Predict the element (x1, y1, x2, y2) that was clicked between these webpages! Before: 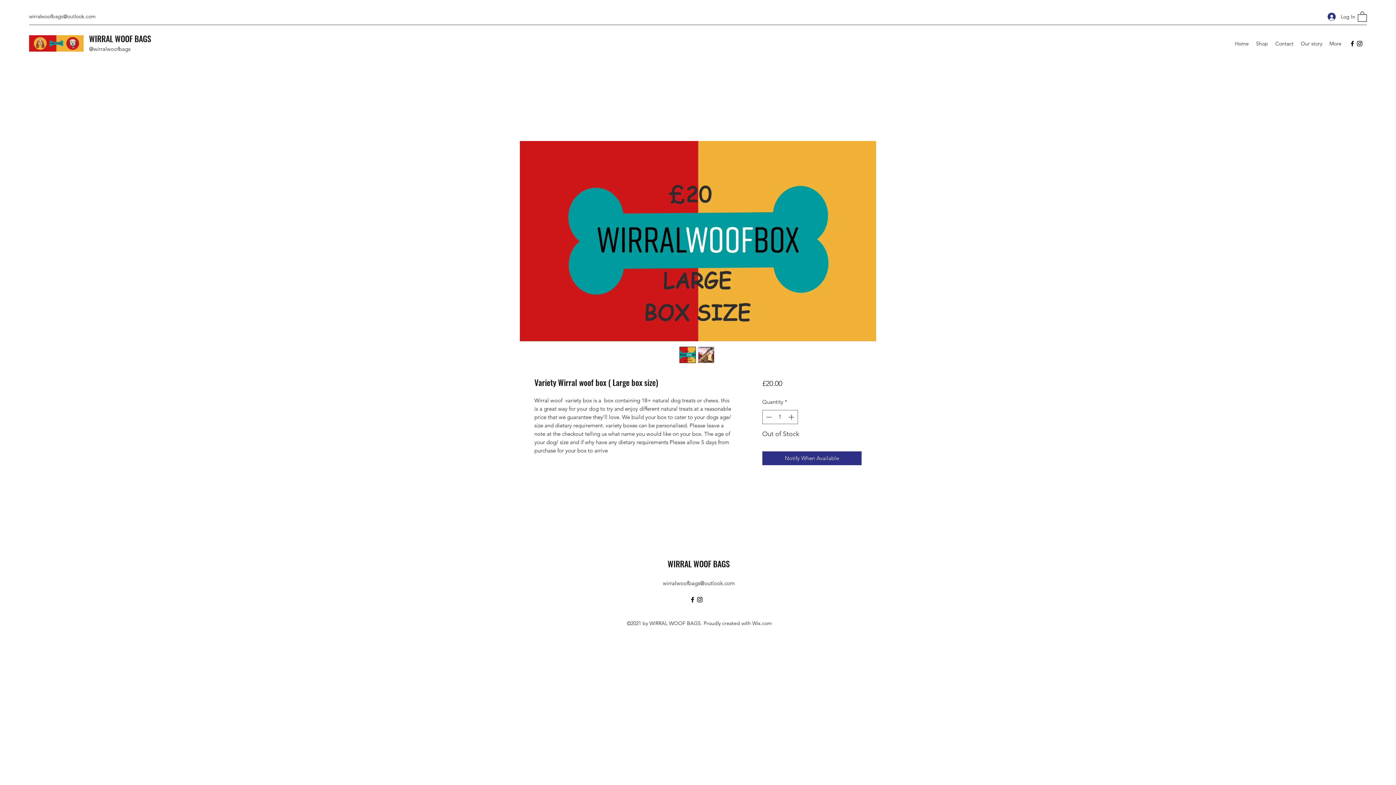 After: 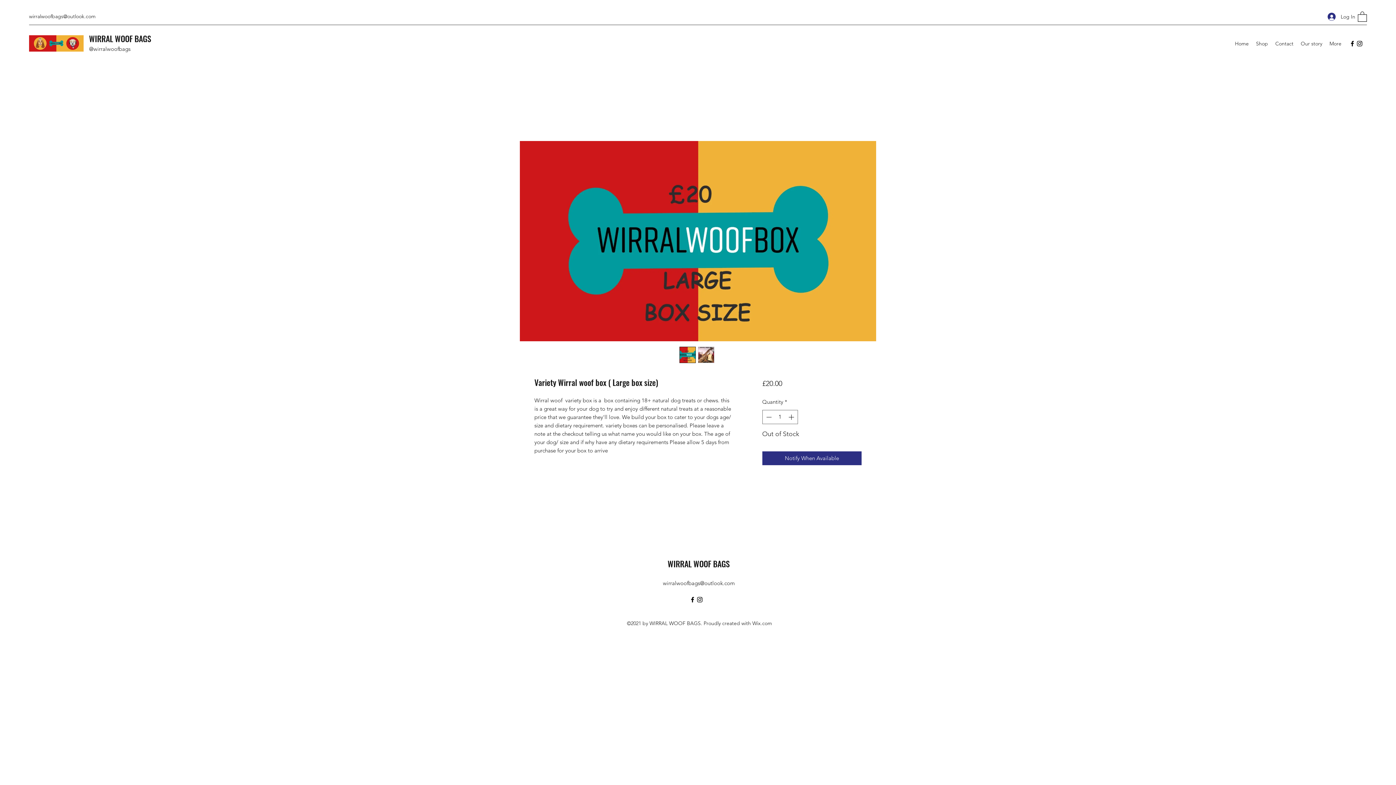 Action: bbox: (29, 13, 95, 19) label: wirralwoofbags@outlook.com